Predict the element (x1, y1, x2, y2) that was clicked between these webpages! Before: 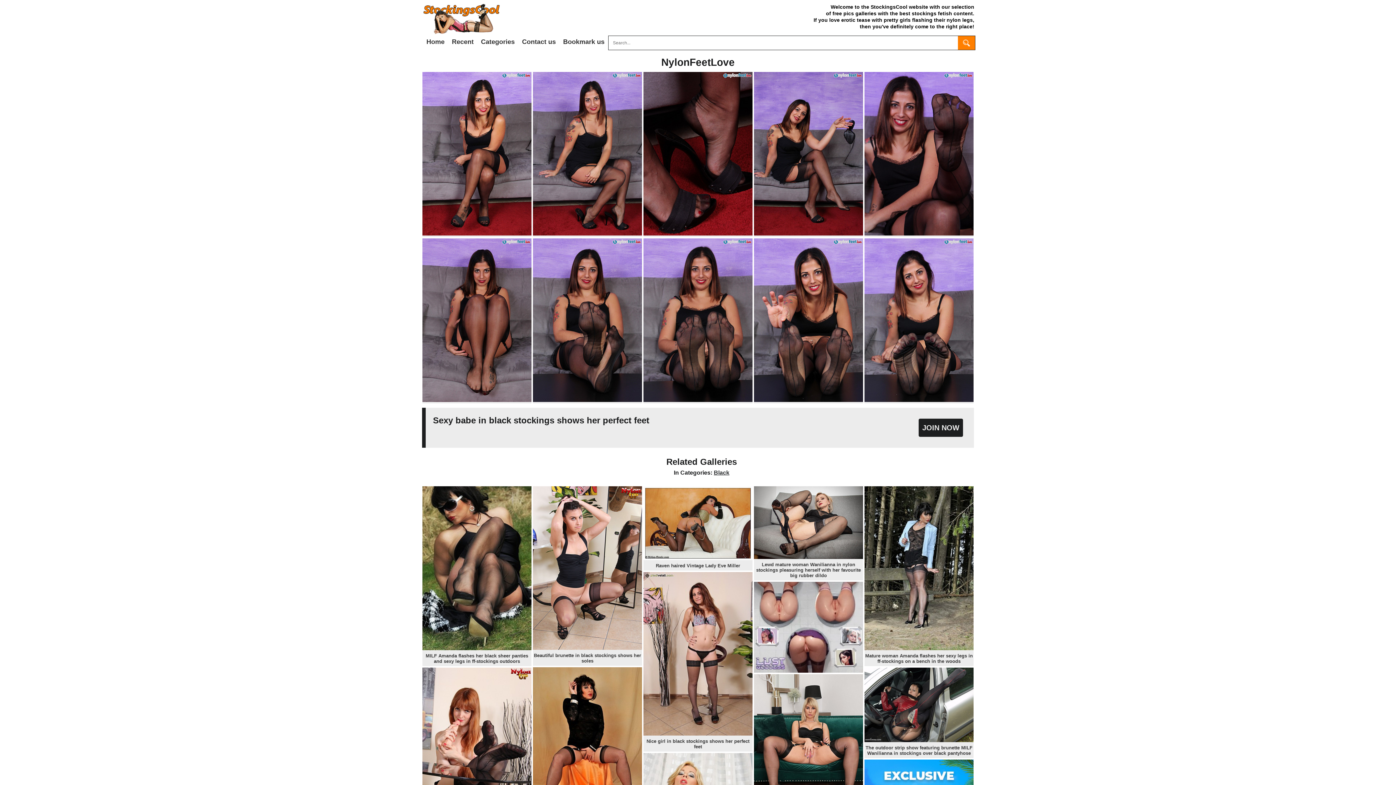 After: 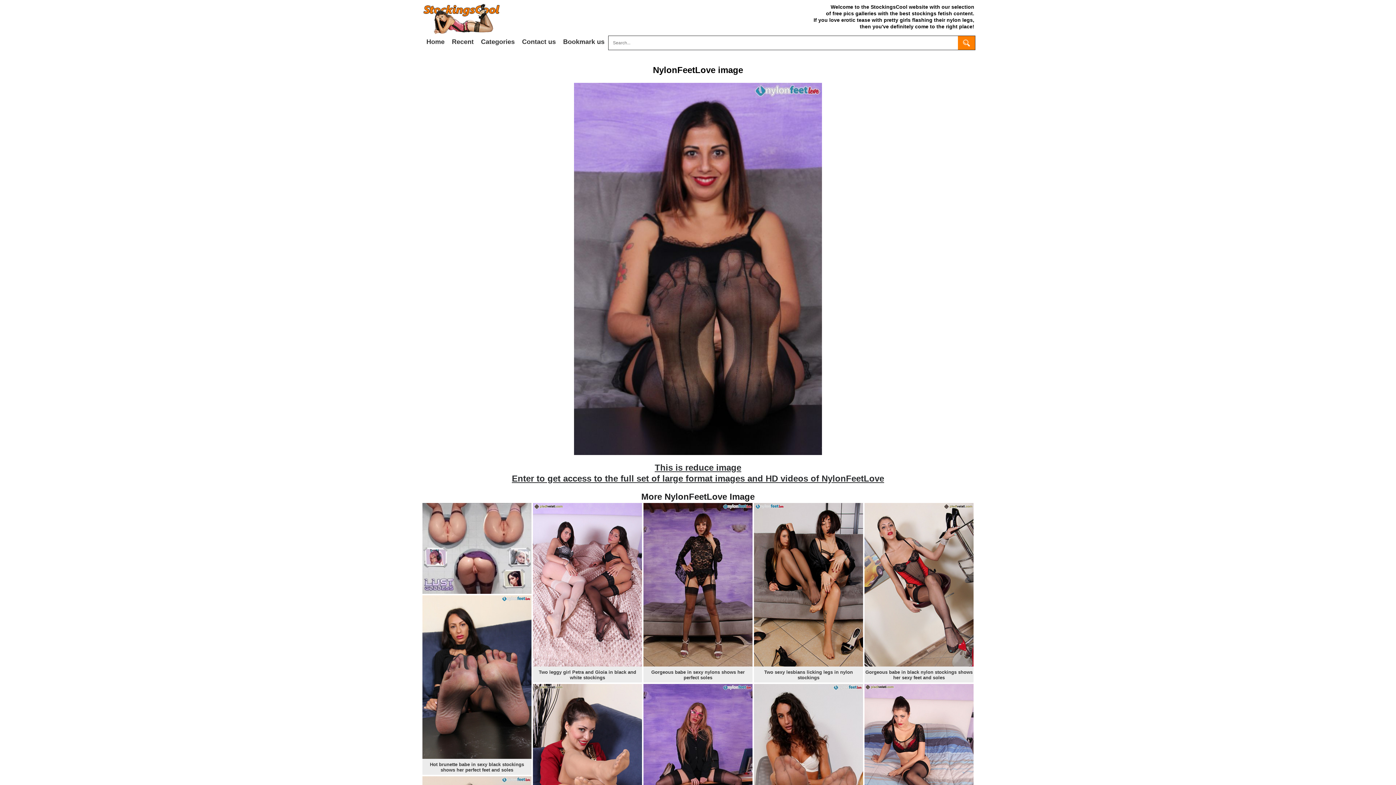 Action: bbox: (643, 397, 752, 403)